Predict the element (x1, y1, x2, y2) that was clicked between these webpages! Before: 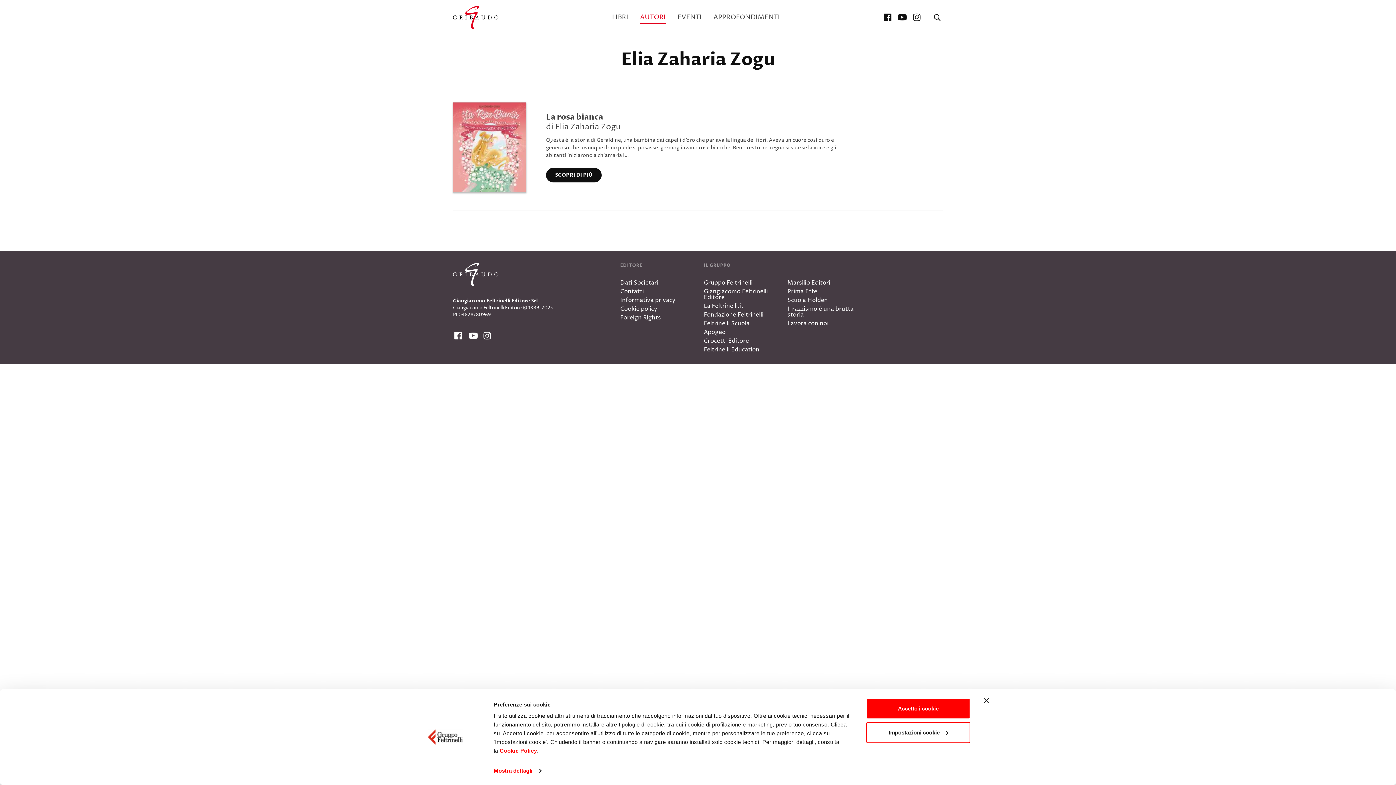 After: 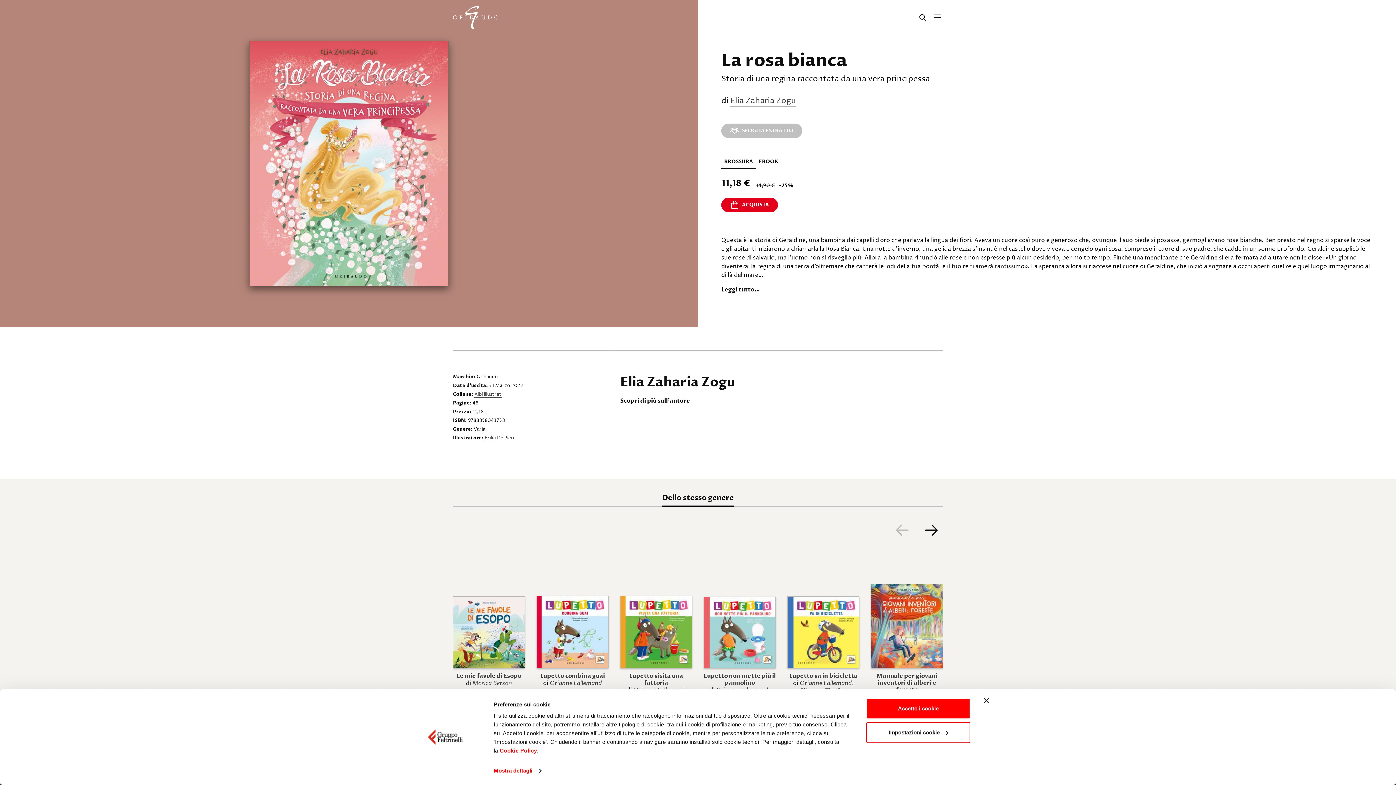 Action: bbox: (453, 143, 526, 151)